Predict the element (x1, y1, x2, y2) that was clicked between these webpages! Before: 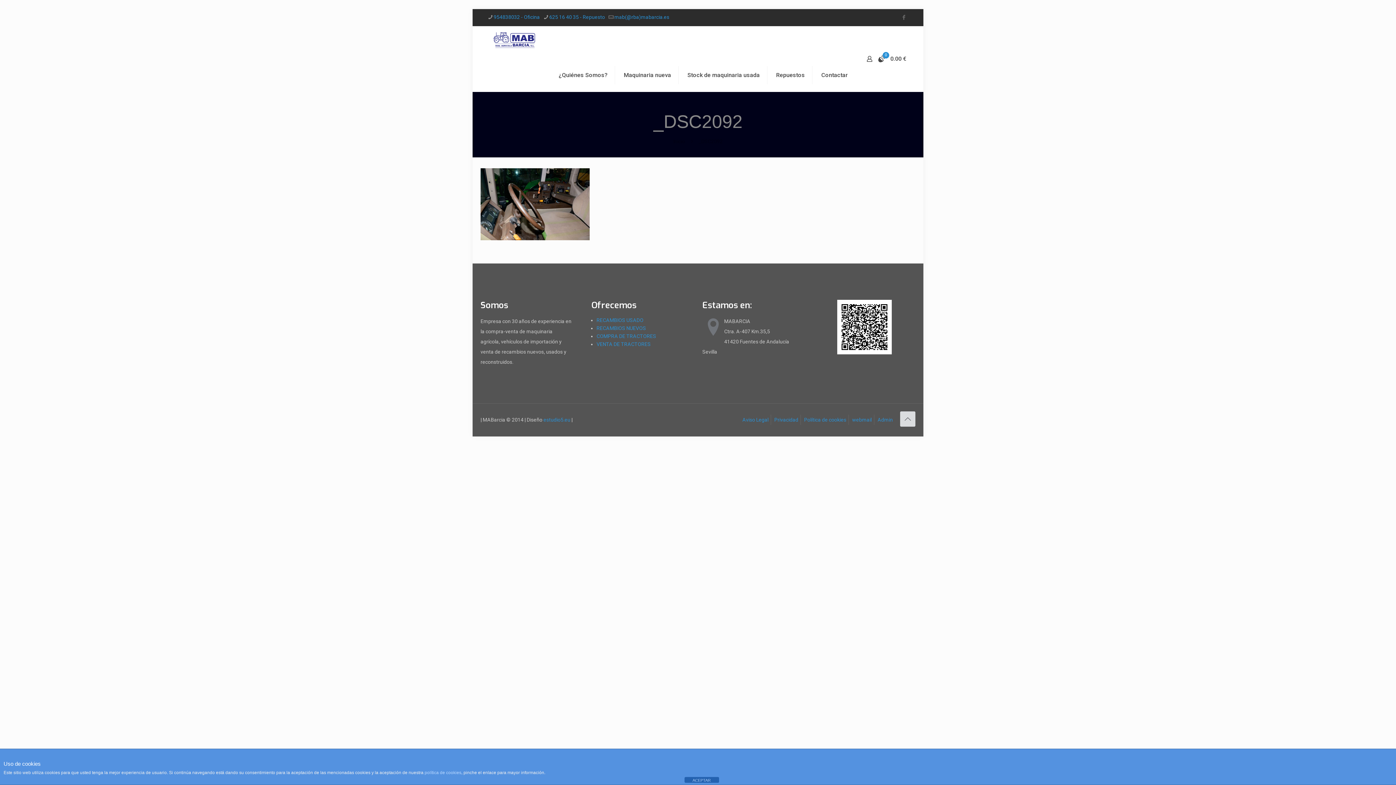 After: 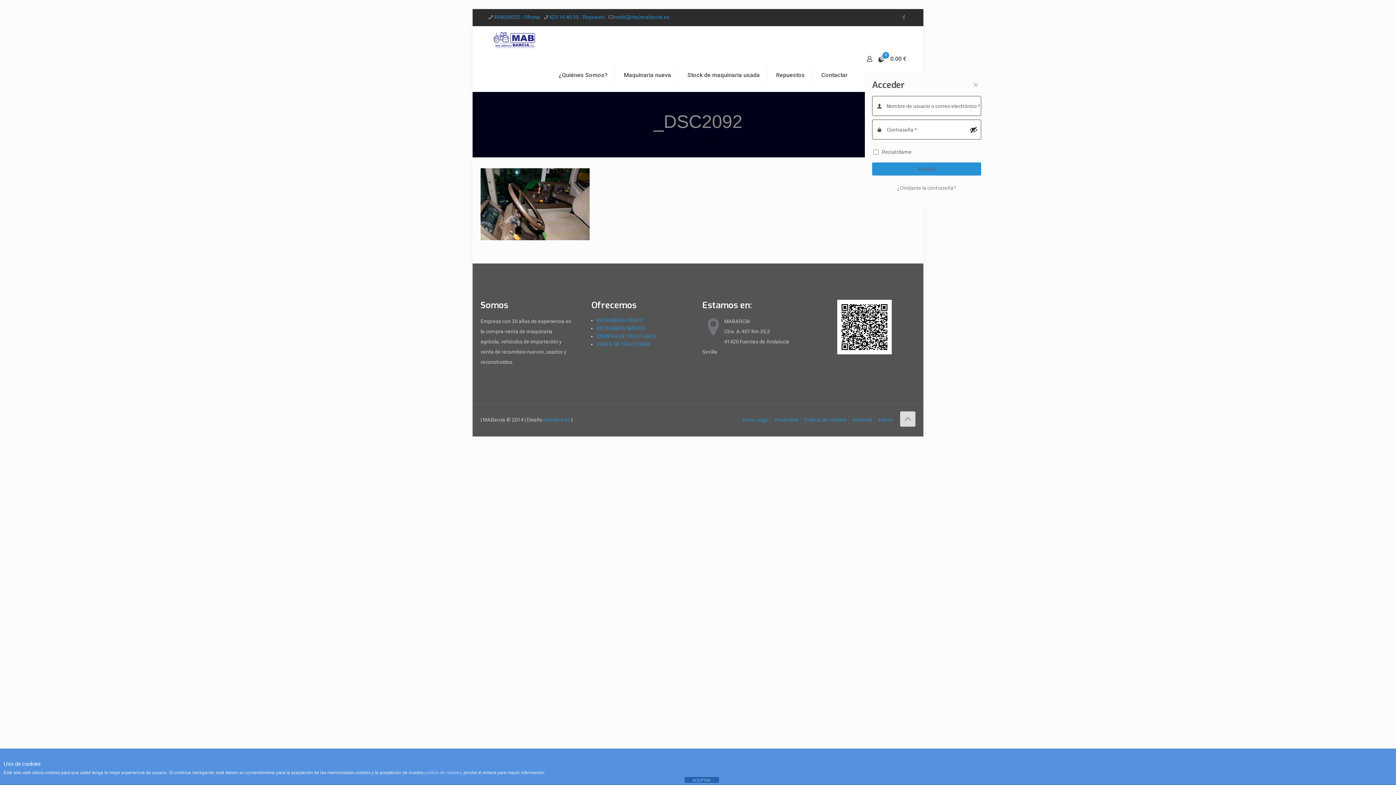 Action: bbox: (865, 54, 874, 63)